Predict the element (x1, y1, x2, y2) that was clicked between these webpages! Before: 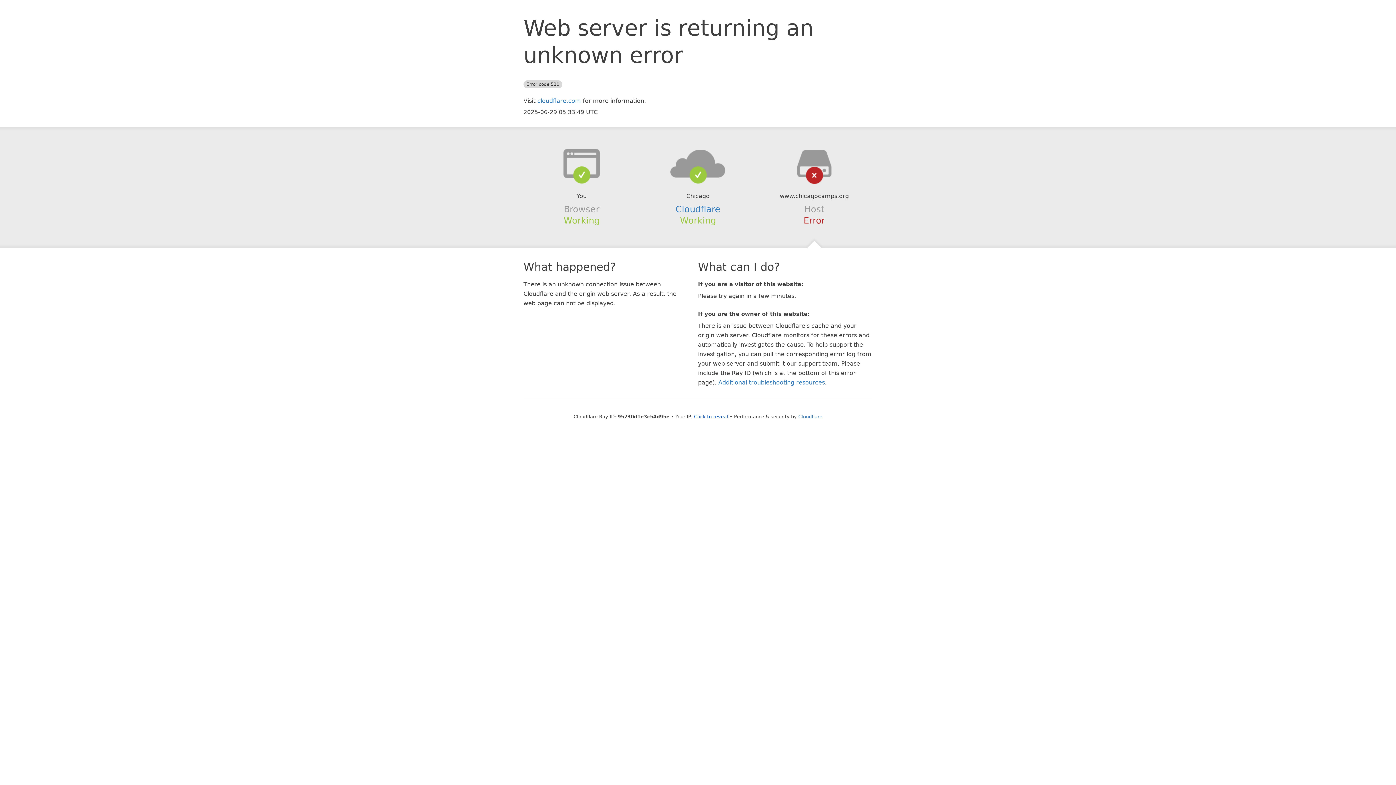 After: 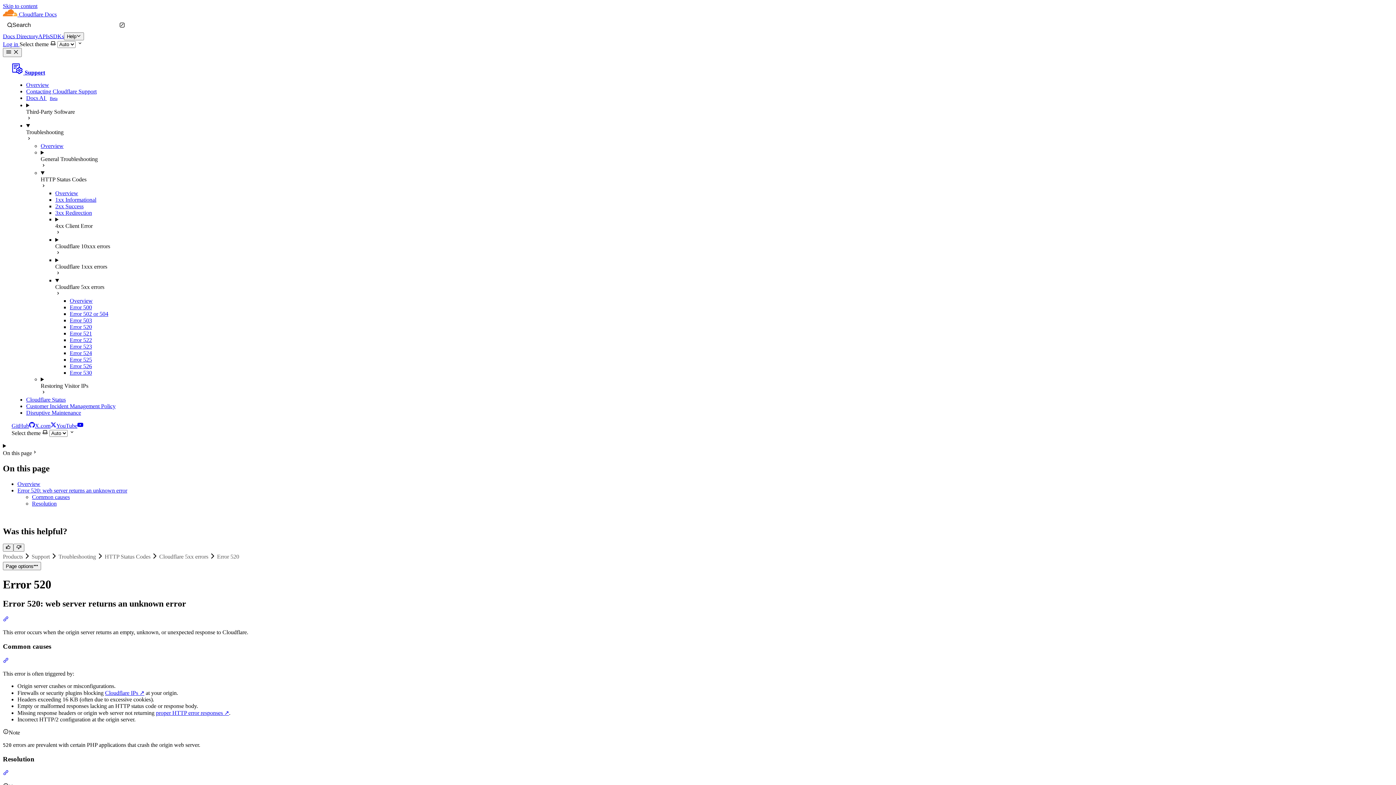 Action: label: Additional troubleshooting resources bbox: (718, 379, 825, 386)